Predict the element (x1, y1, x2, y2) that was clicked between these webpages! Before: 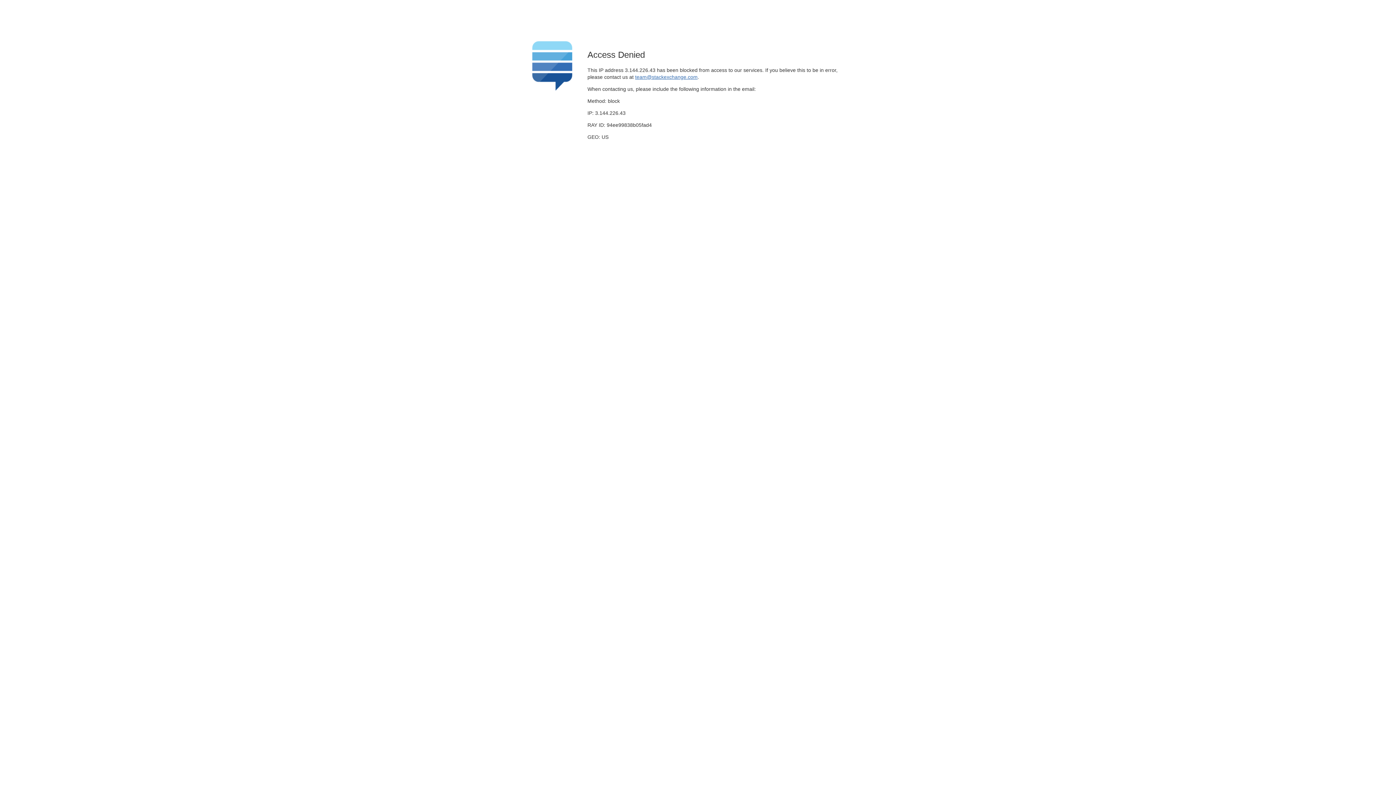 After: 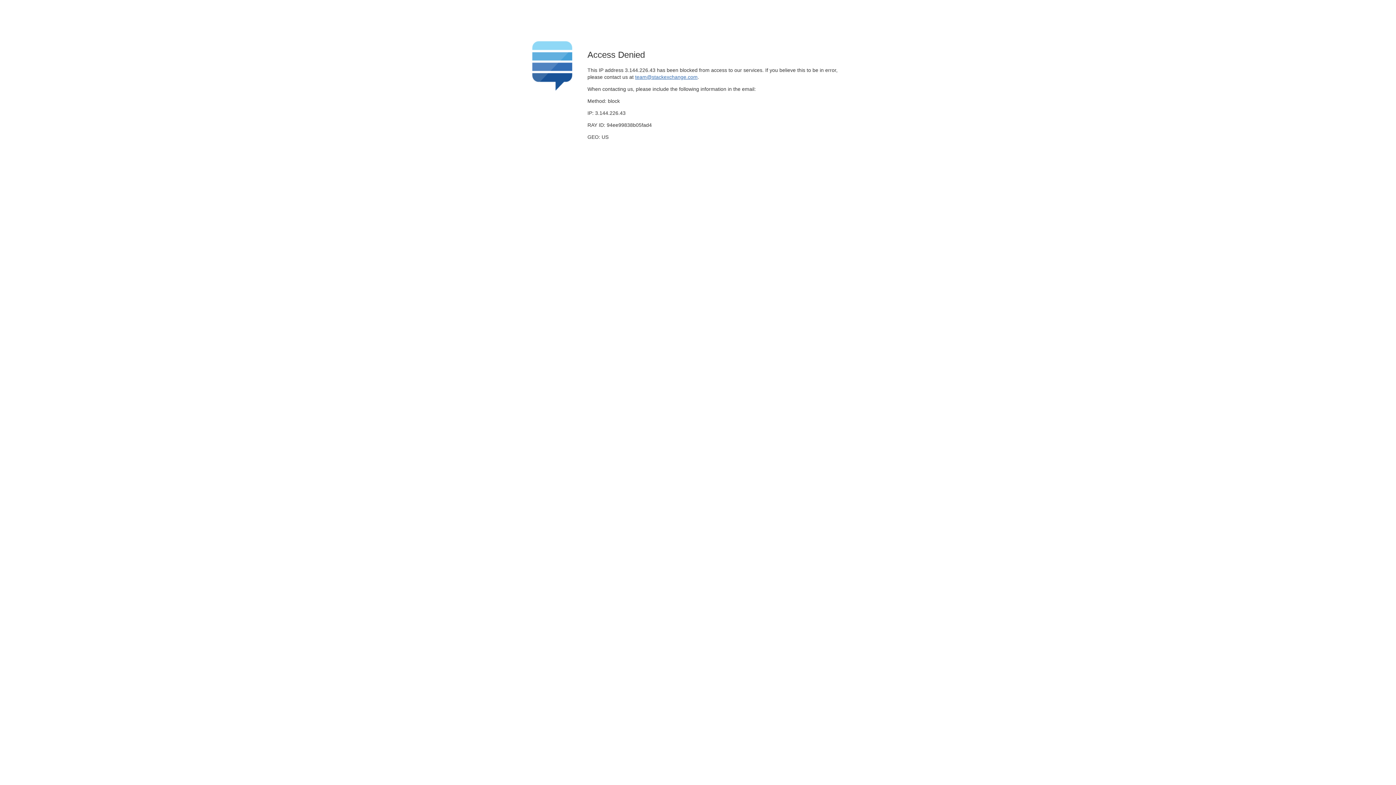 Action: label: team@stackexchange.com bbox: (635, 74, 697, 79)